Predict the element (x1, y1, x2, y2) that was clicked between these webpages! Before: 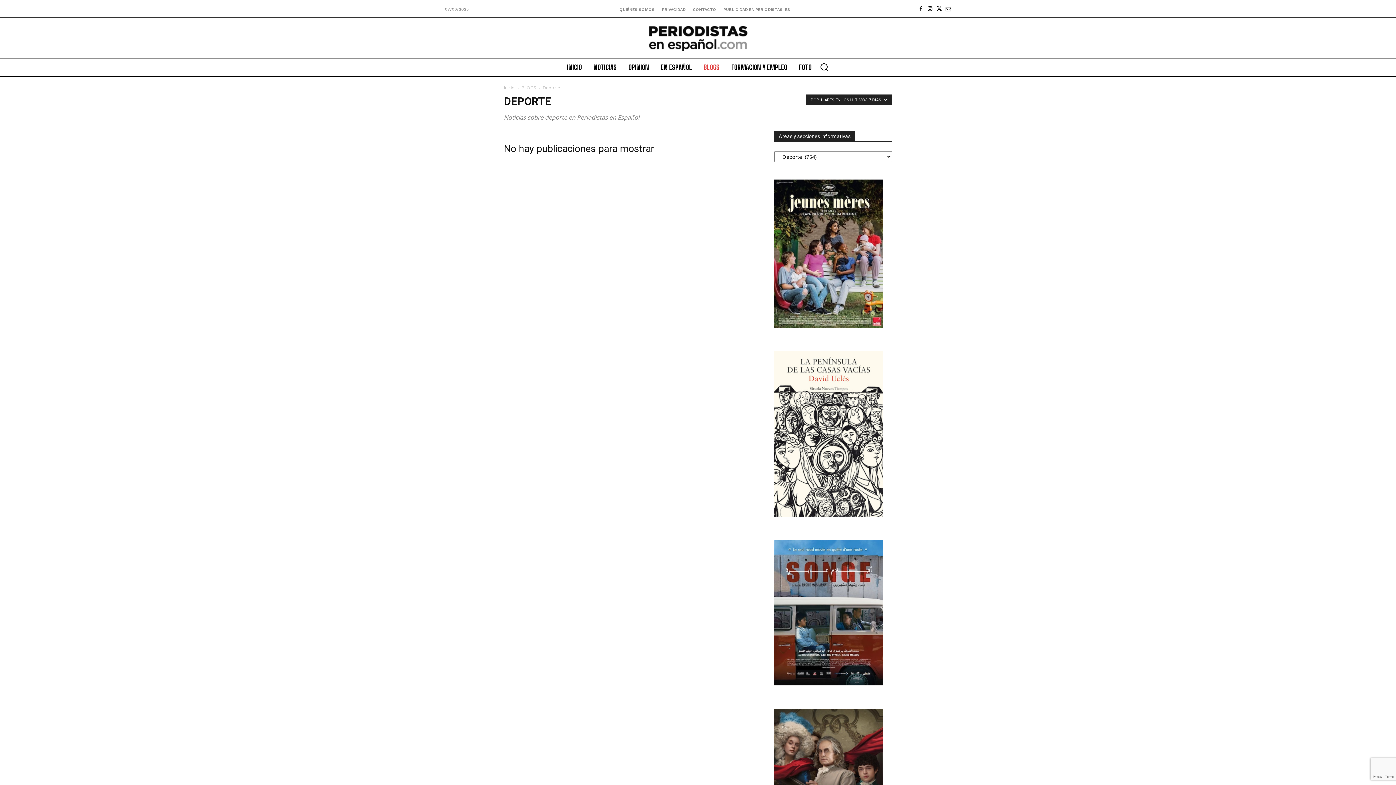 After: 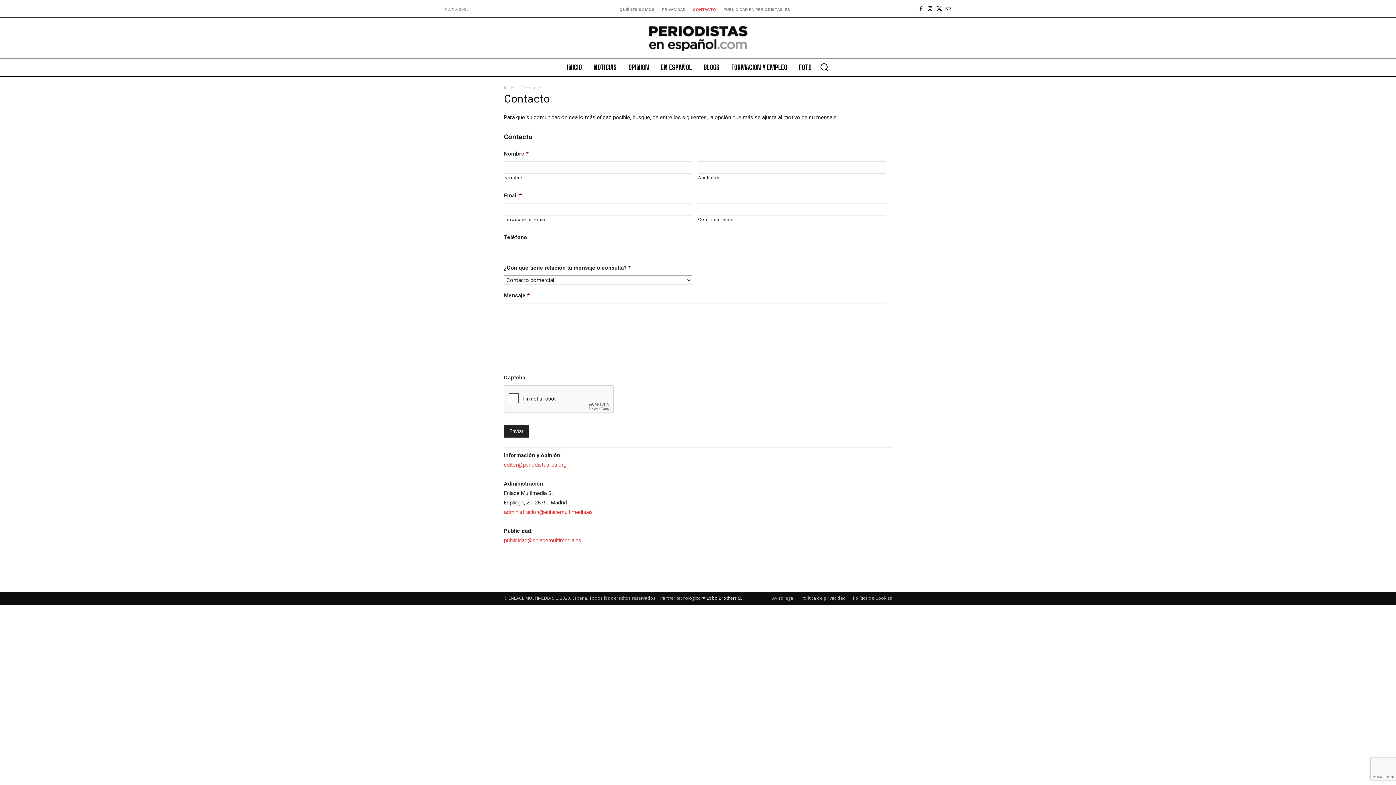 Action: label: CONTACTO bbox: (693, 7, 716, 12)